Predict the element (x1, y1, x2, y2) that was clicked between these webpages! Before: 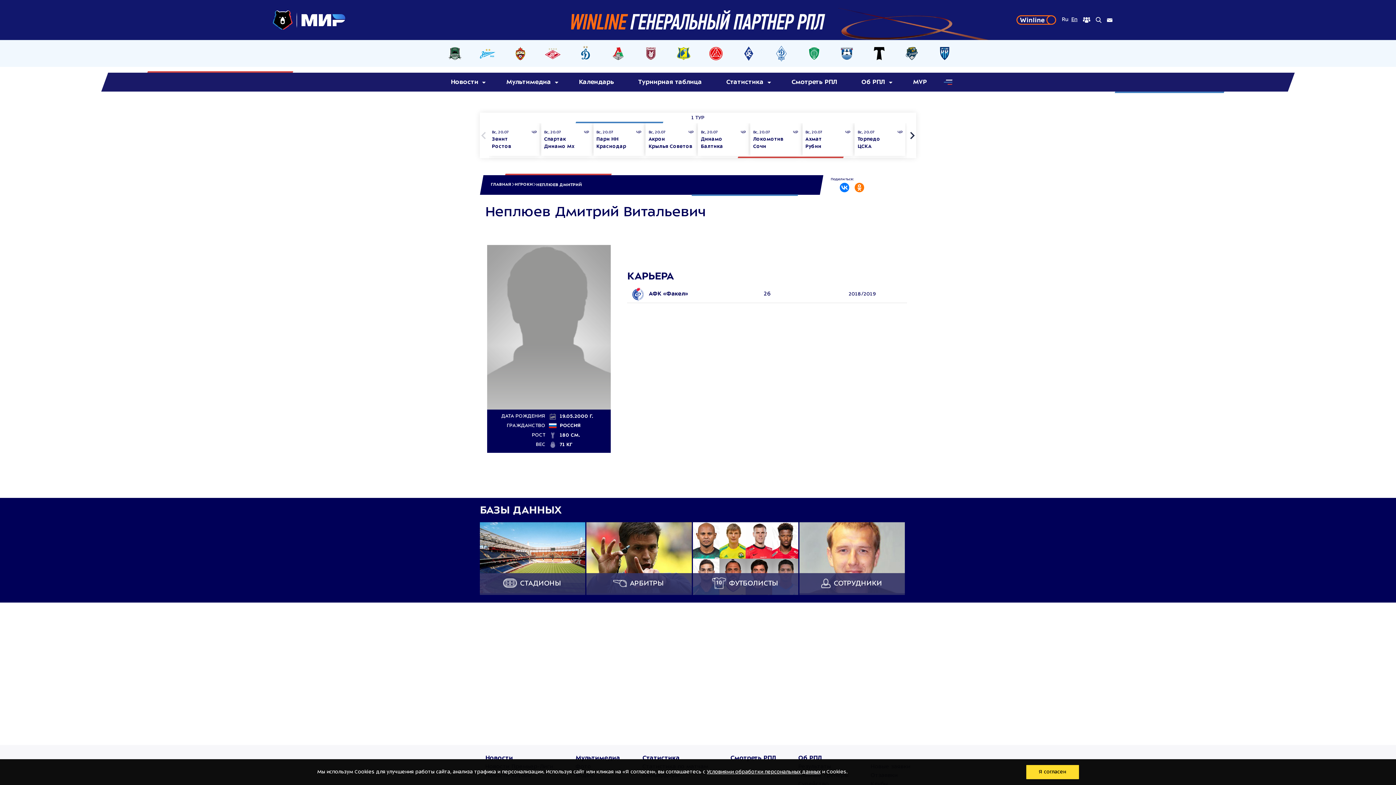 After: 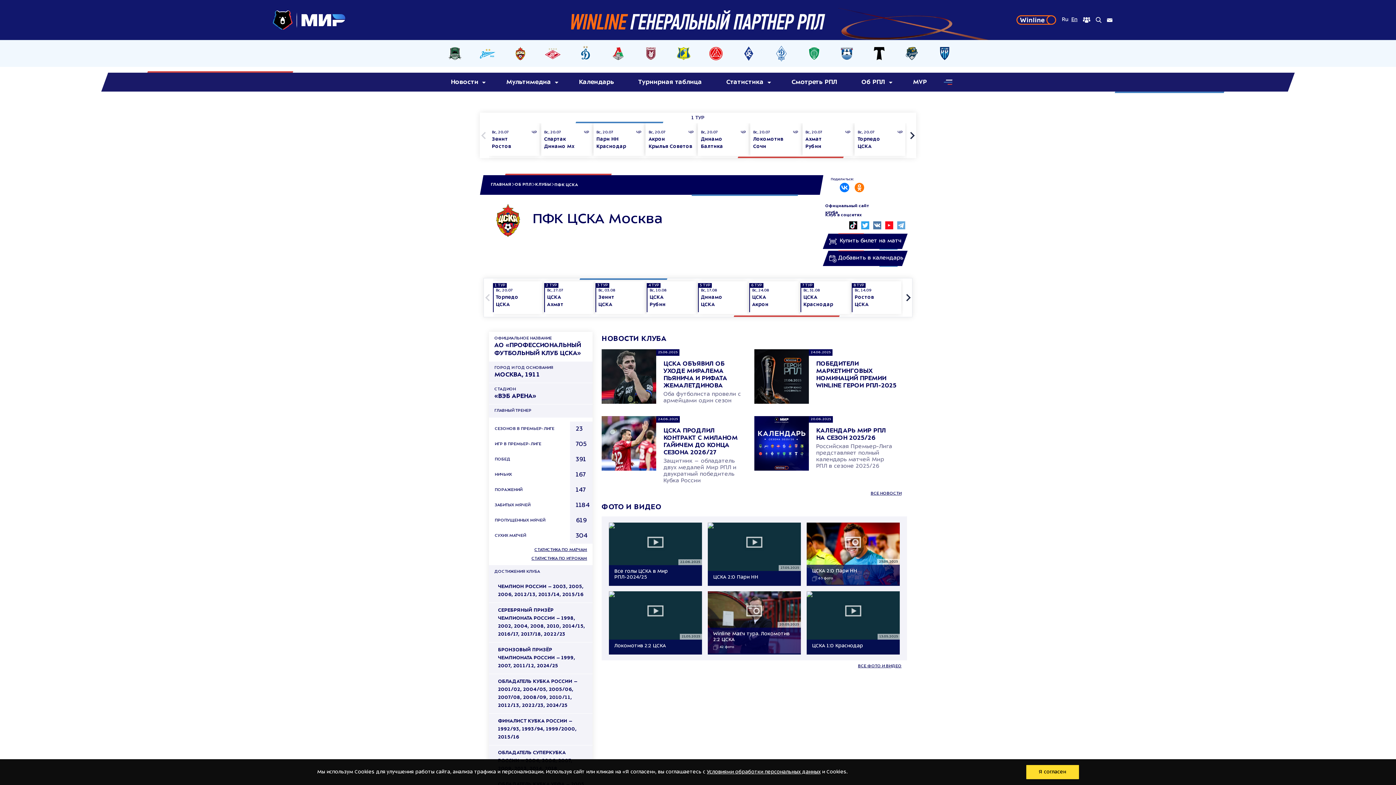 Action: bbox: (508, 45, 531, 61)